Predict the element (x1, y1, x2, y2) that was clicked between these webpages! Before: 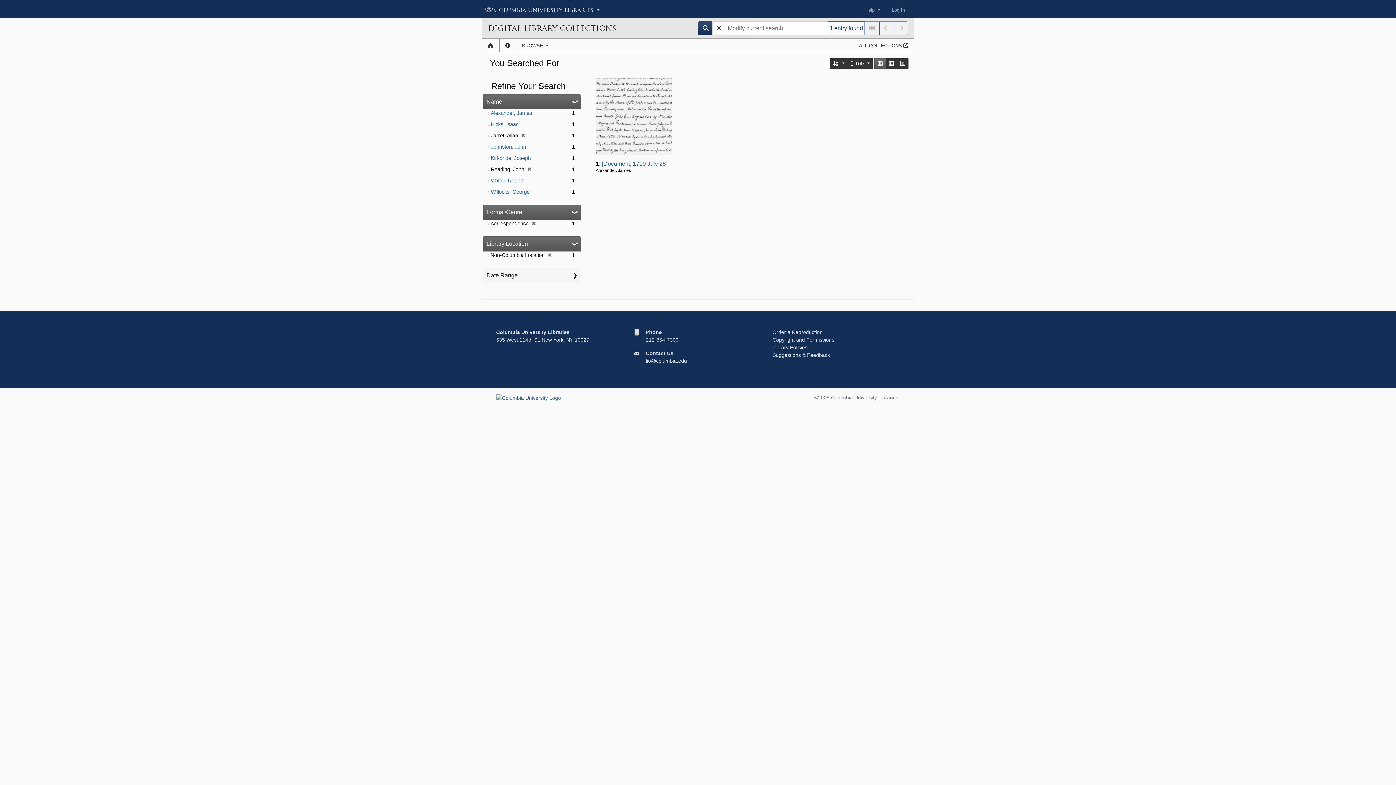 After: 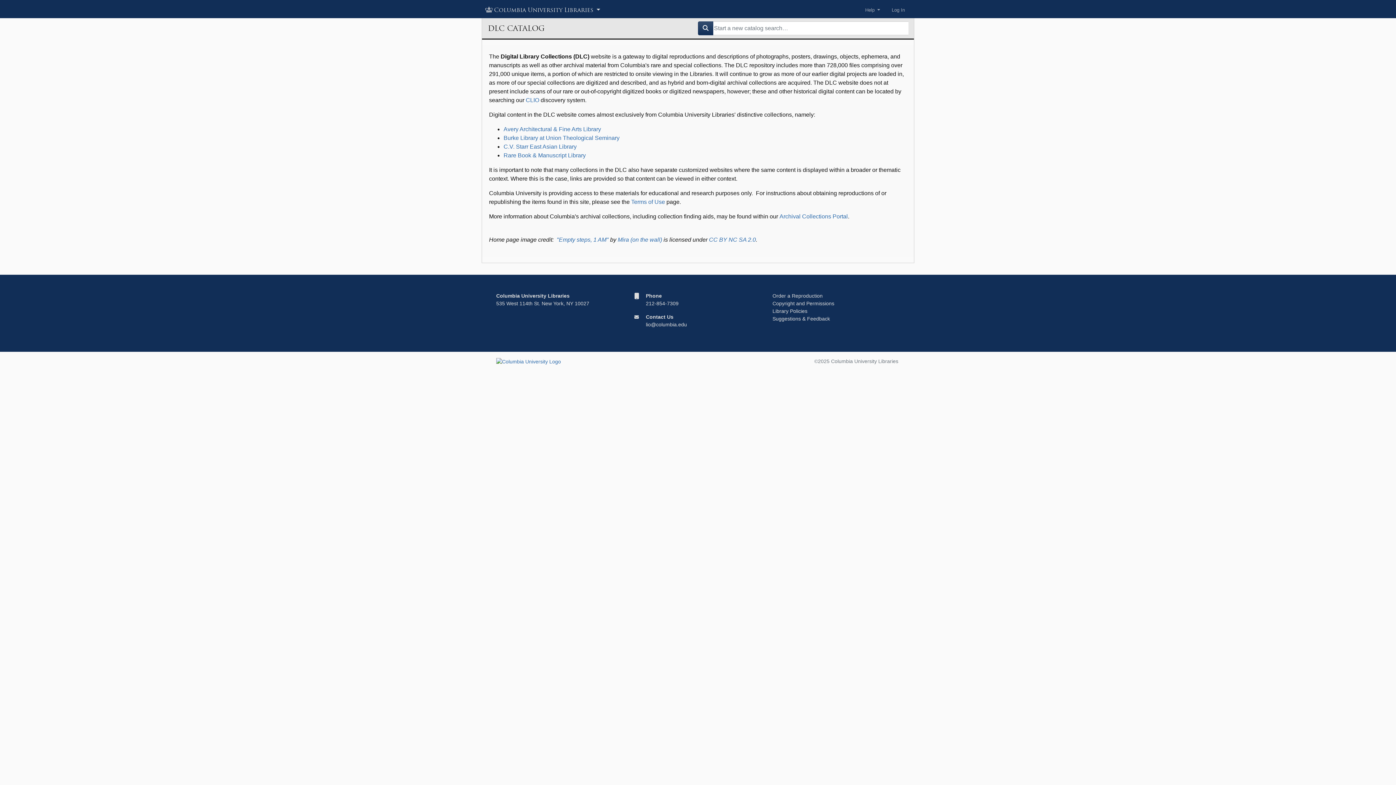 Action: bbox: (499, 39, 516, 52) label: About